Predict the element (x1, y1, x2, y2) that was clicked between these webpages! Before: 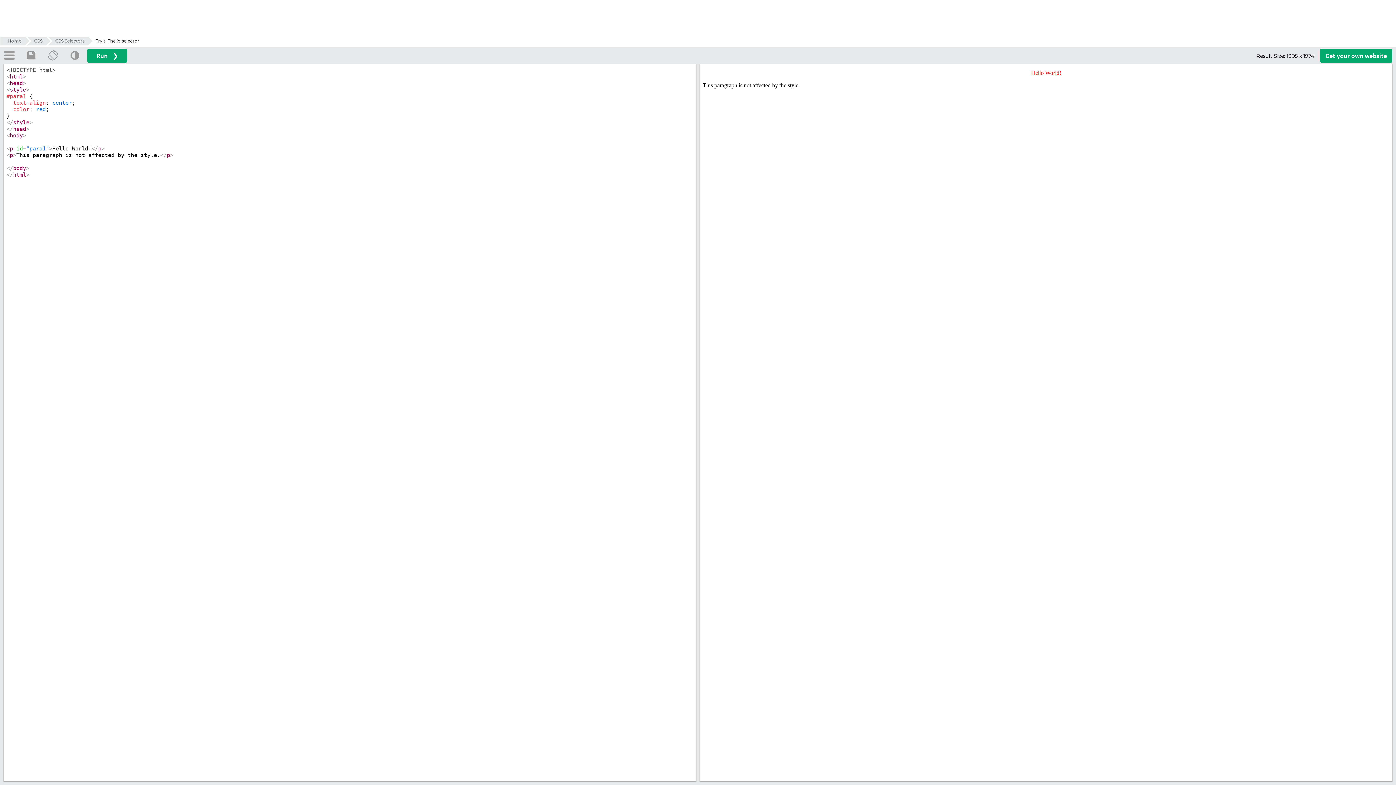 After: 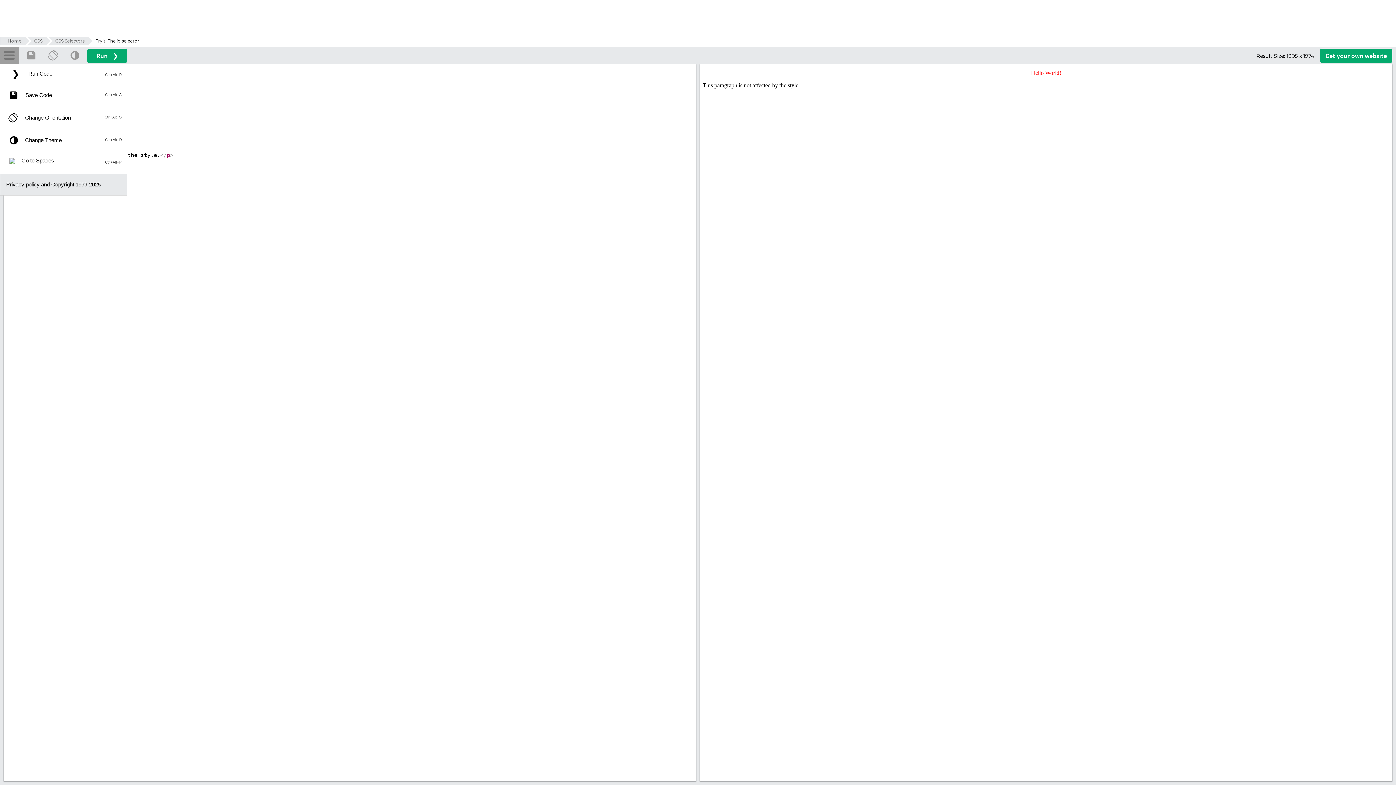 Action: bbox: (0, 46, 18, 64)